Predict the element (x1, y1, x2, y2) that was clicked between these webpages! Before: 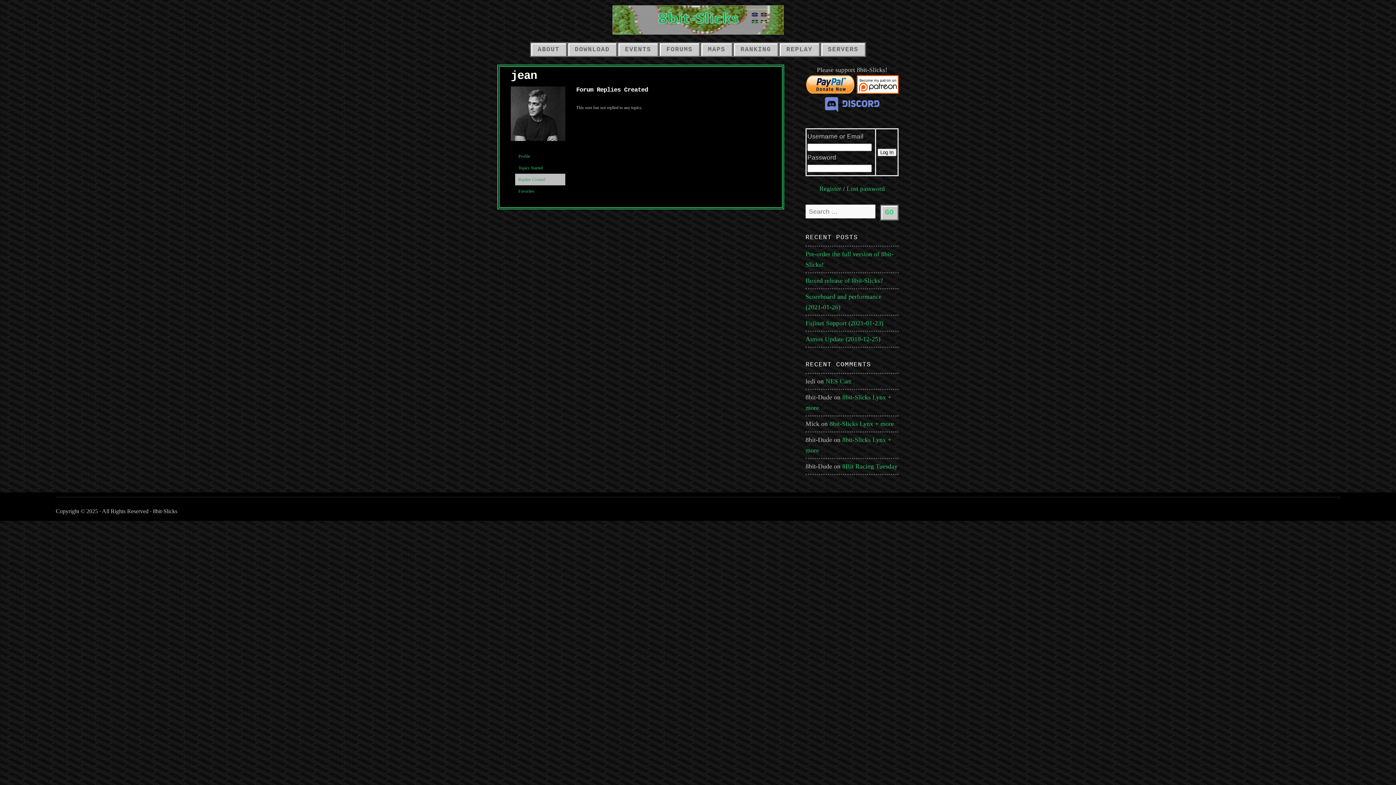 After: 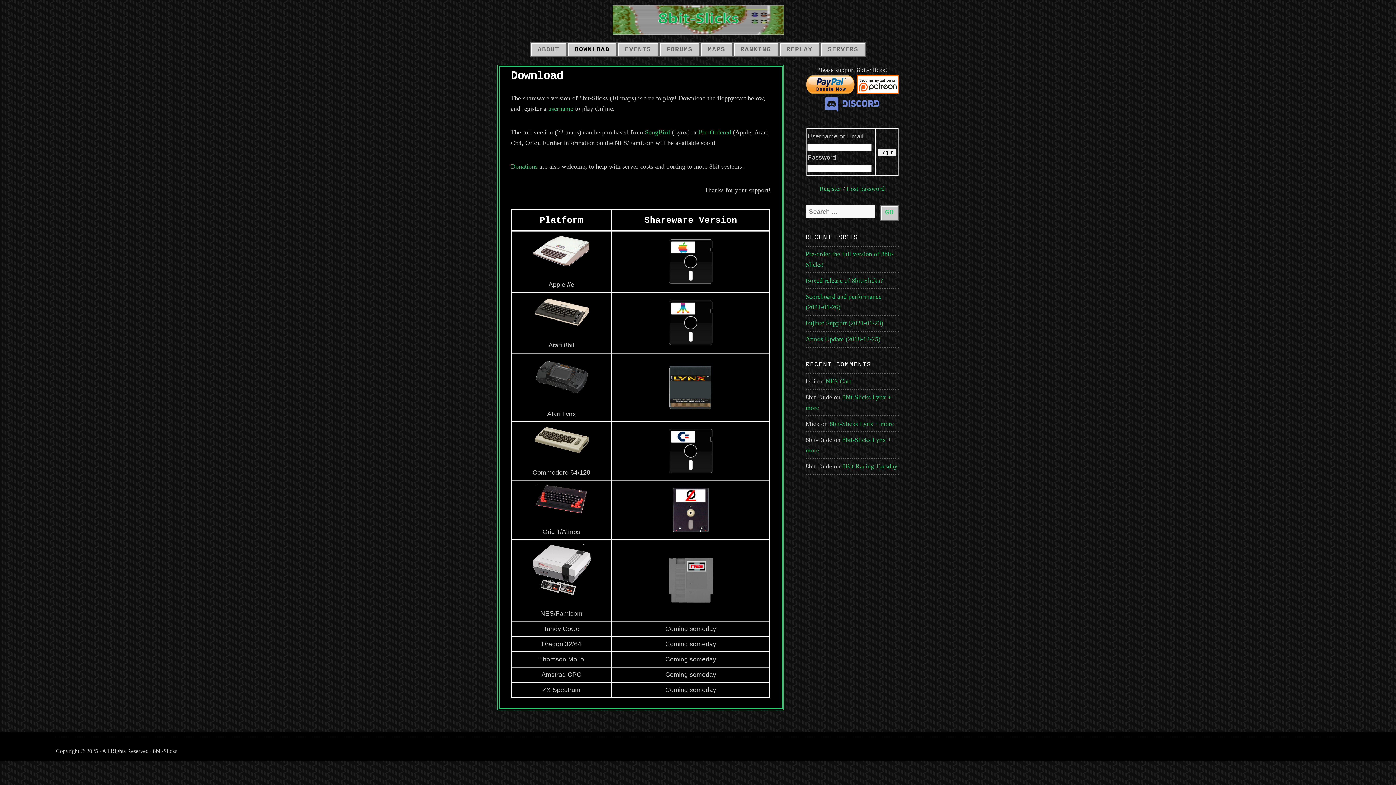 Action: bbox: (567, 42, 617, 57) label: DOWNLOAD